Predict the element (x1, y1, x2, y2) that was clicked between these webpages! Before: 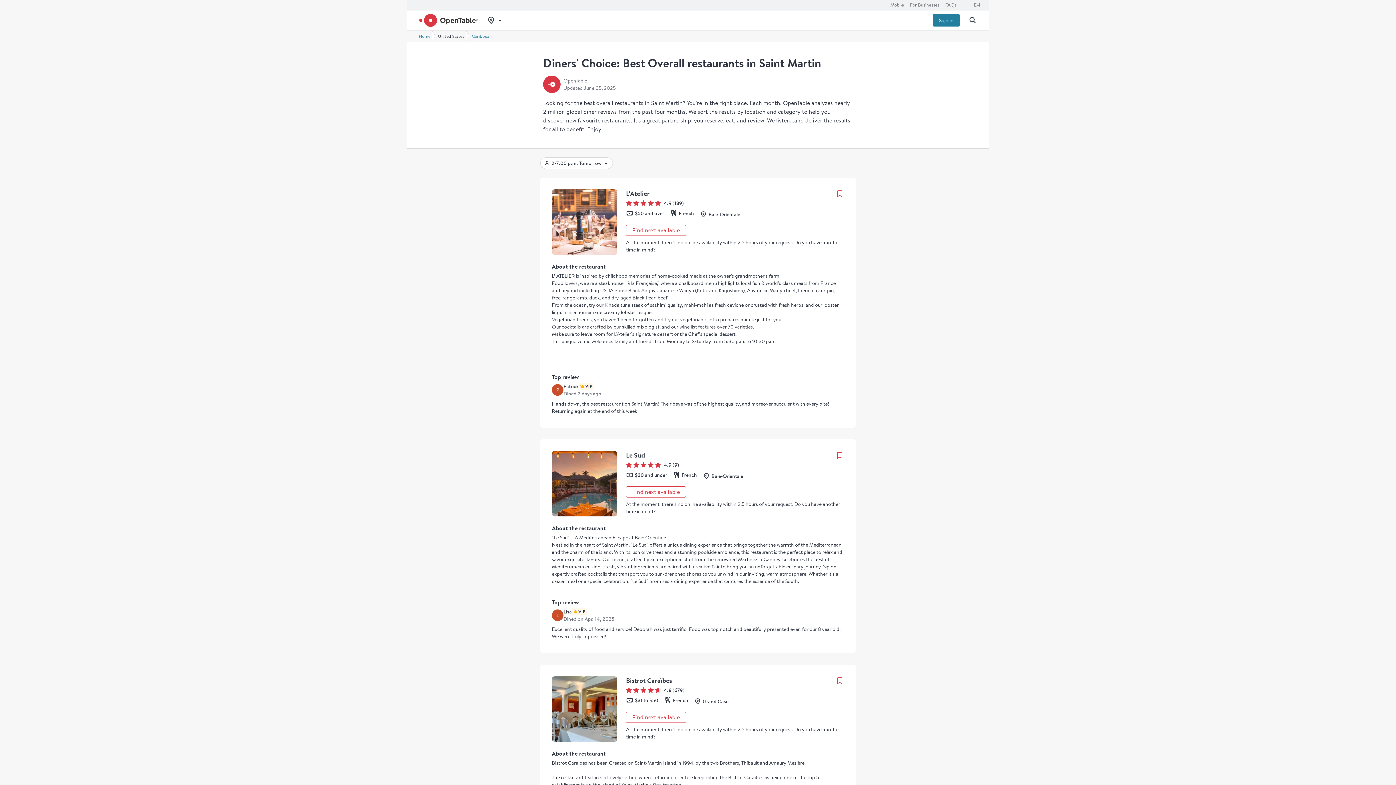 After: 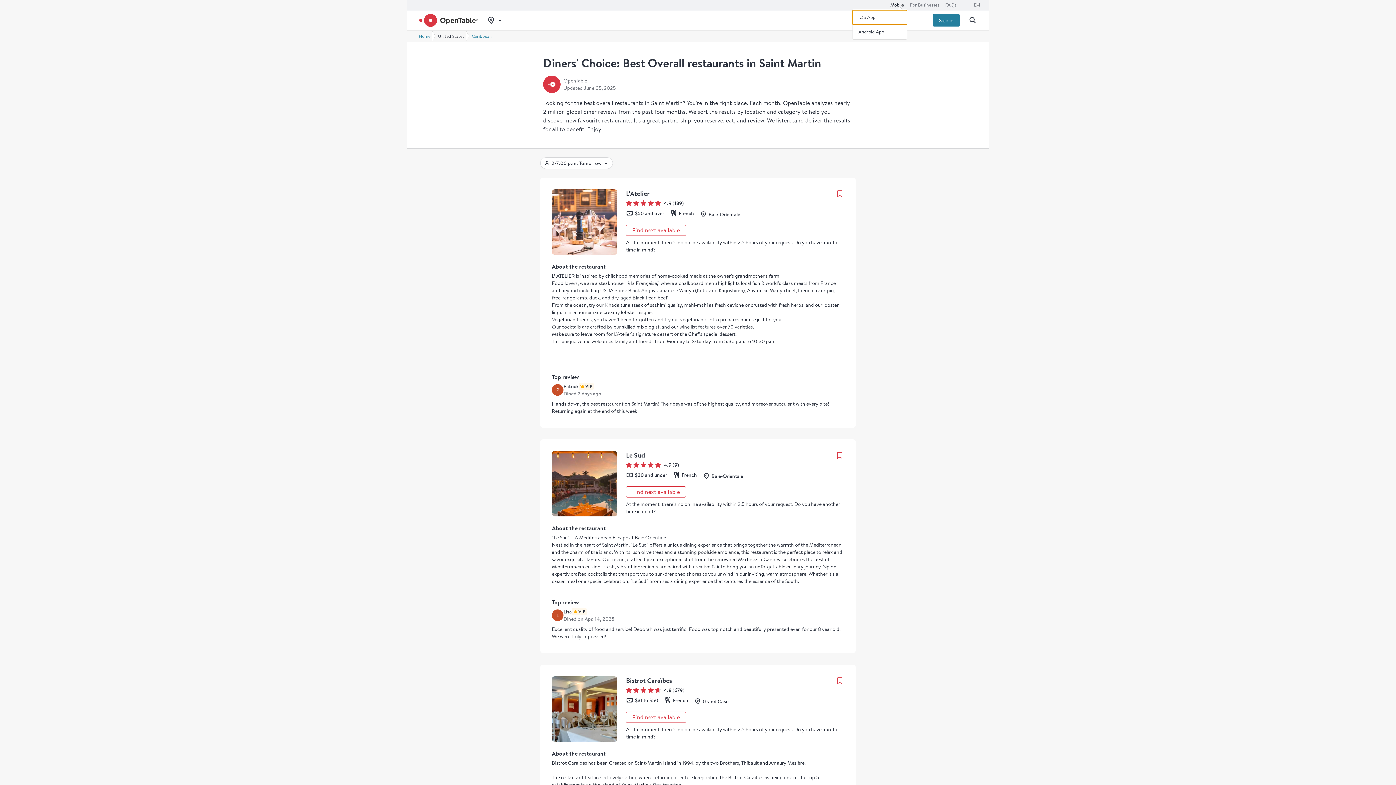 Action: label: Mobile bbox: (890, 0, 904, 10)